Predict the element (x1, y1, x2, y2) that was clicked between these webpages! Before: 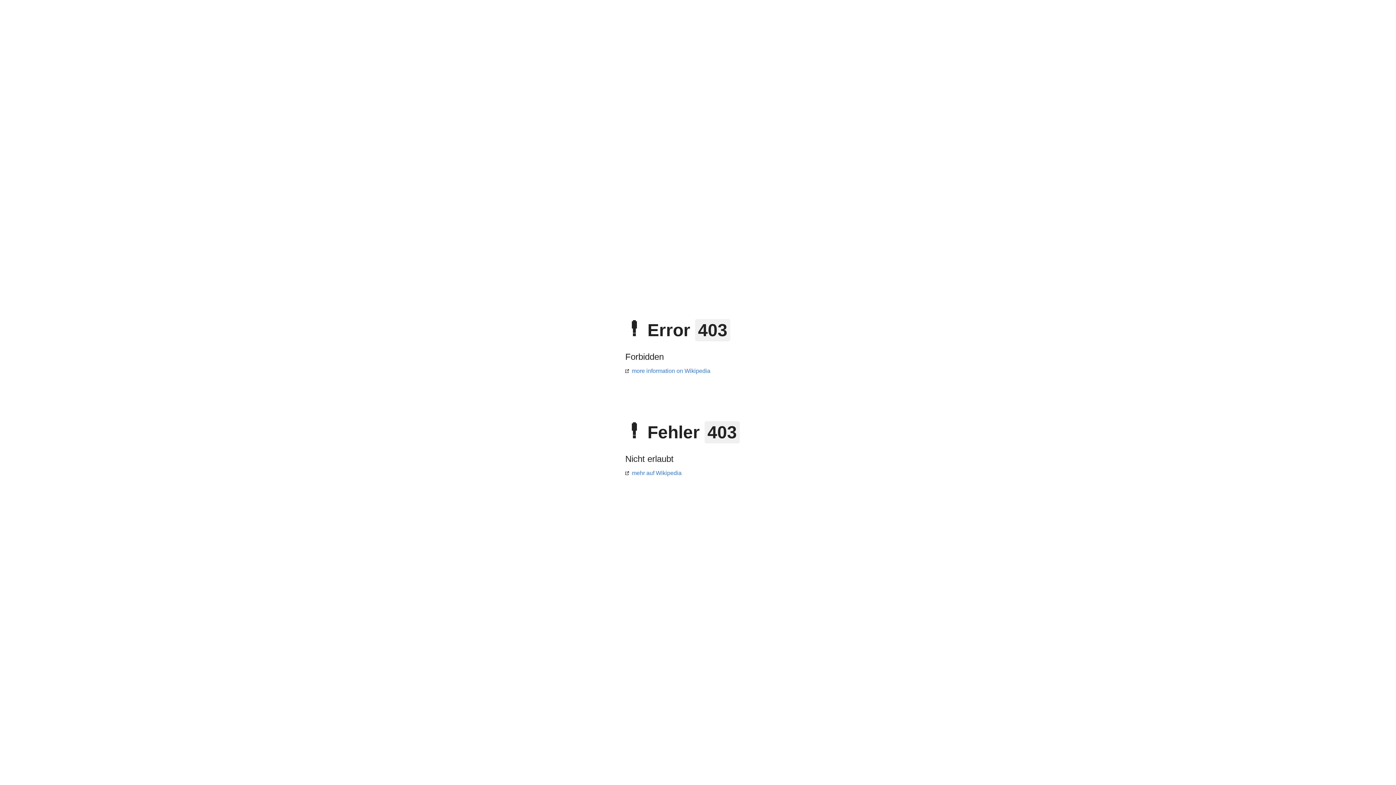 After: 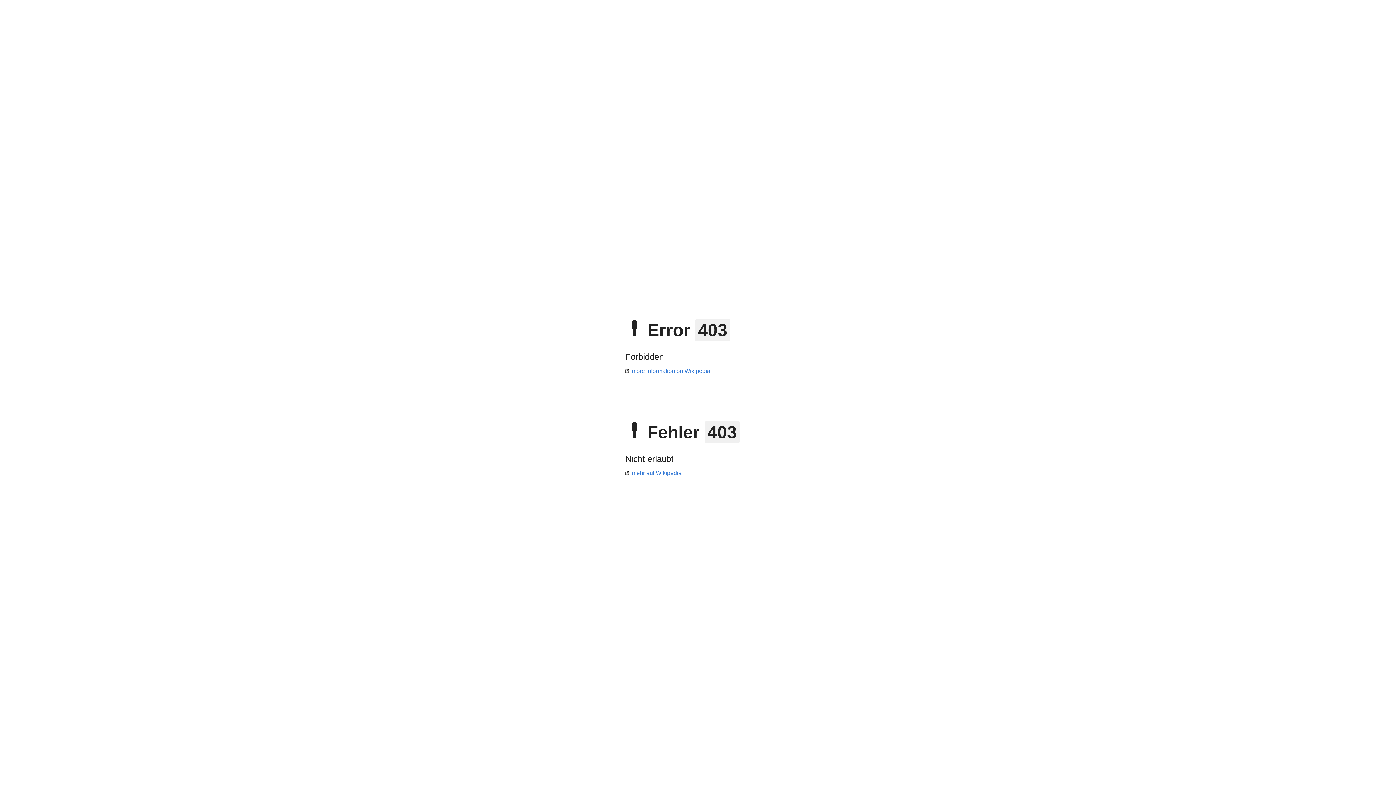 Action: bbox: (625, 470, 681, 476) label: mehr auf Wikipedia